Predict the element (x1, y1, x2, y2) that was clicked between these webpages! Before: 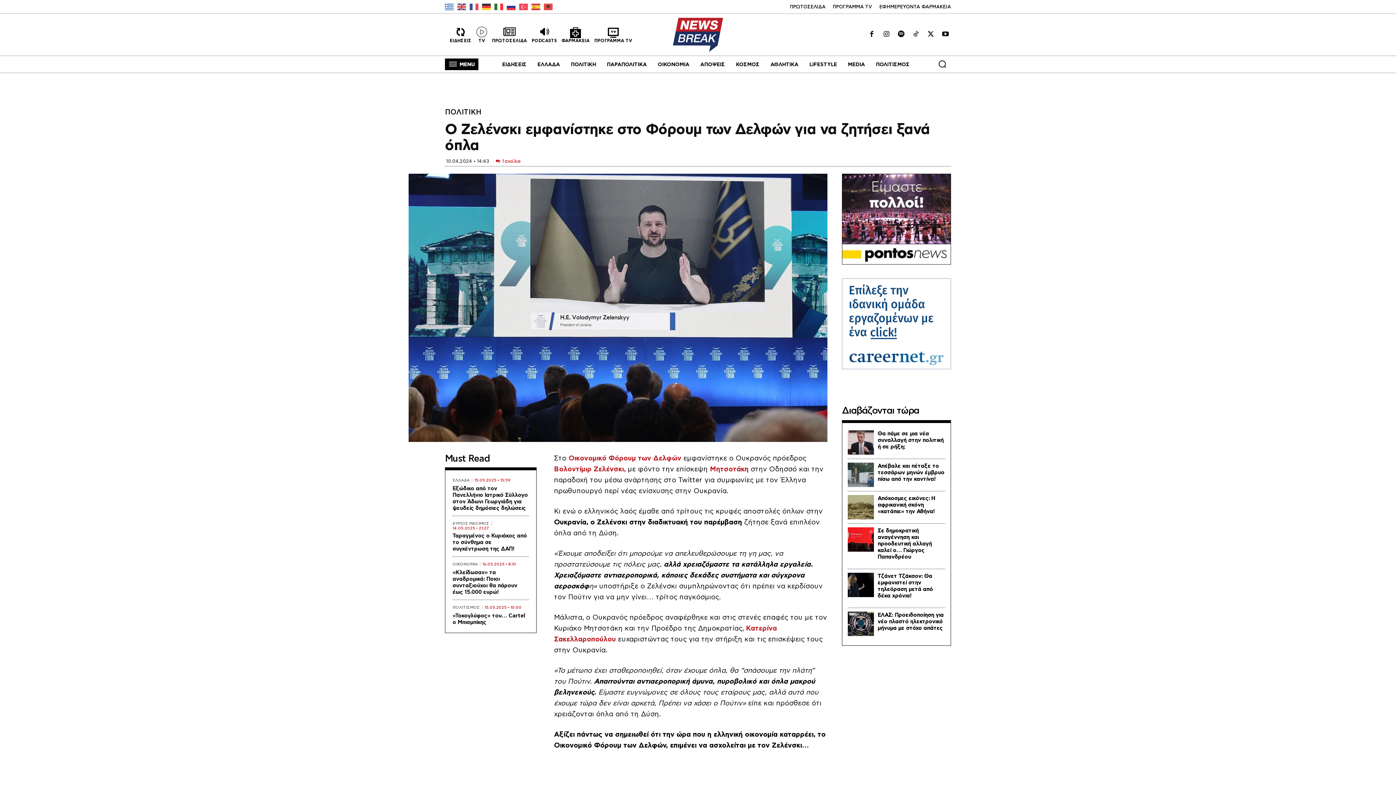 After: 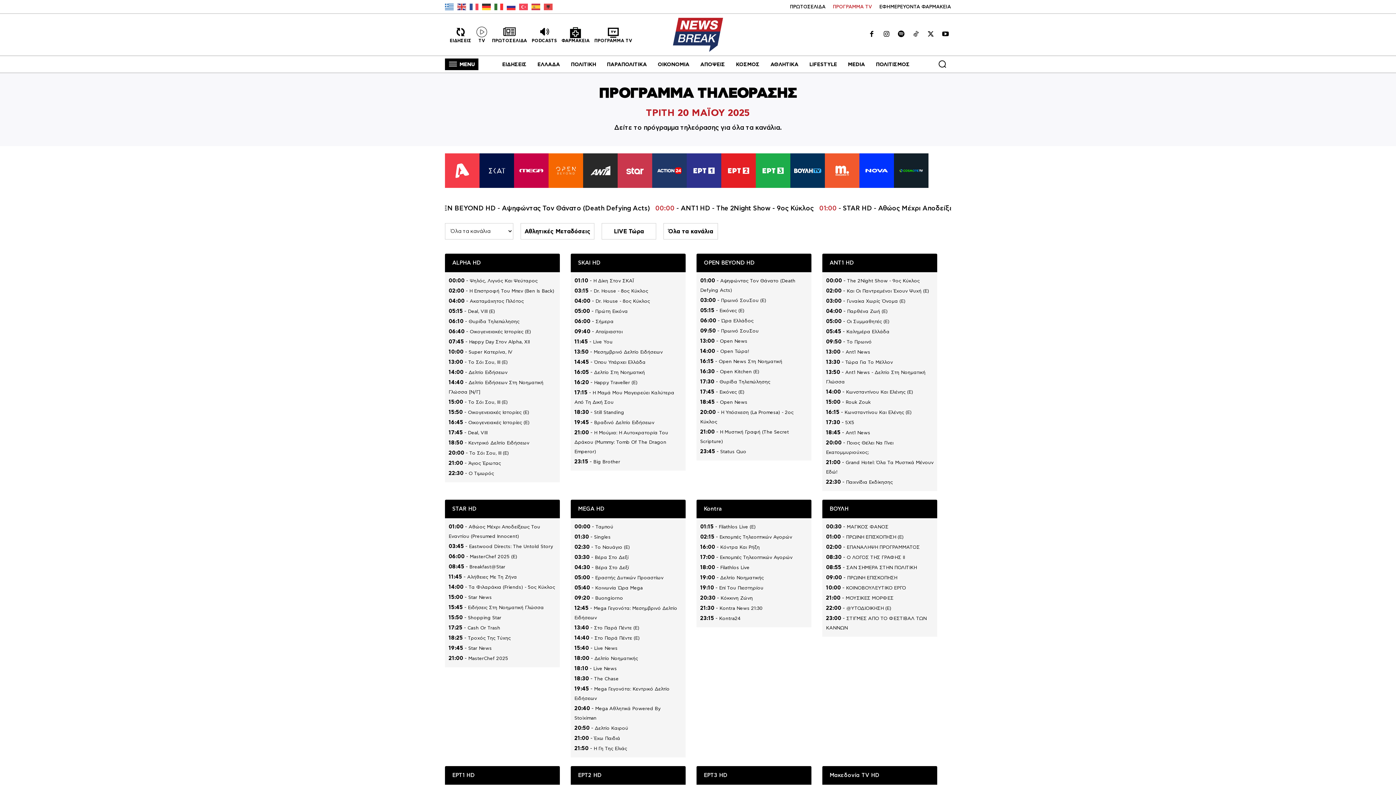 Action: label: ΠΡΟΓΡΑΜΜΑ TΗΛΕΟΡΑΣΗΣ bbox: (594, 27, 632, 42)